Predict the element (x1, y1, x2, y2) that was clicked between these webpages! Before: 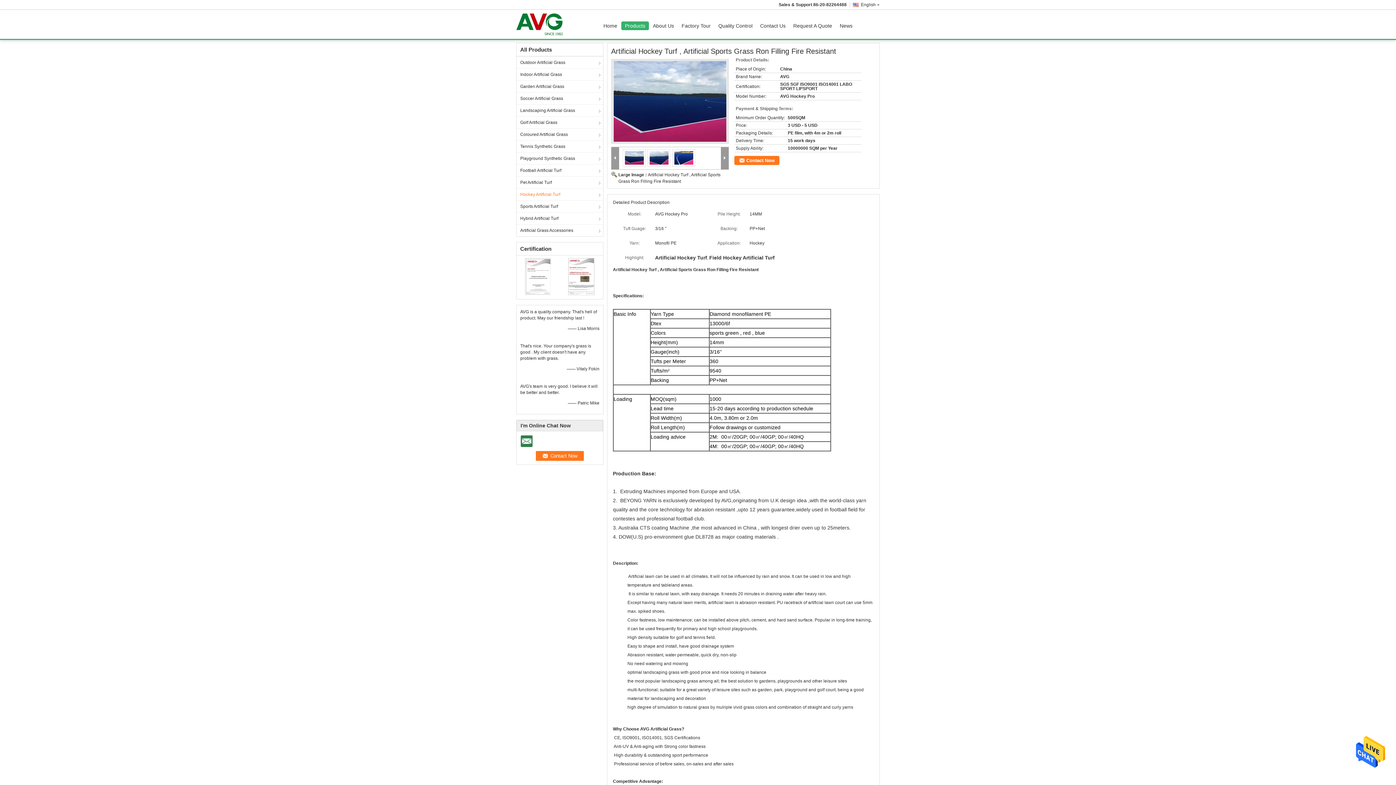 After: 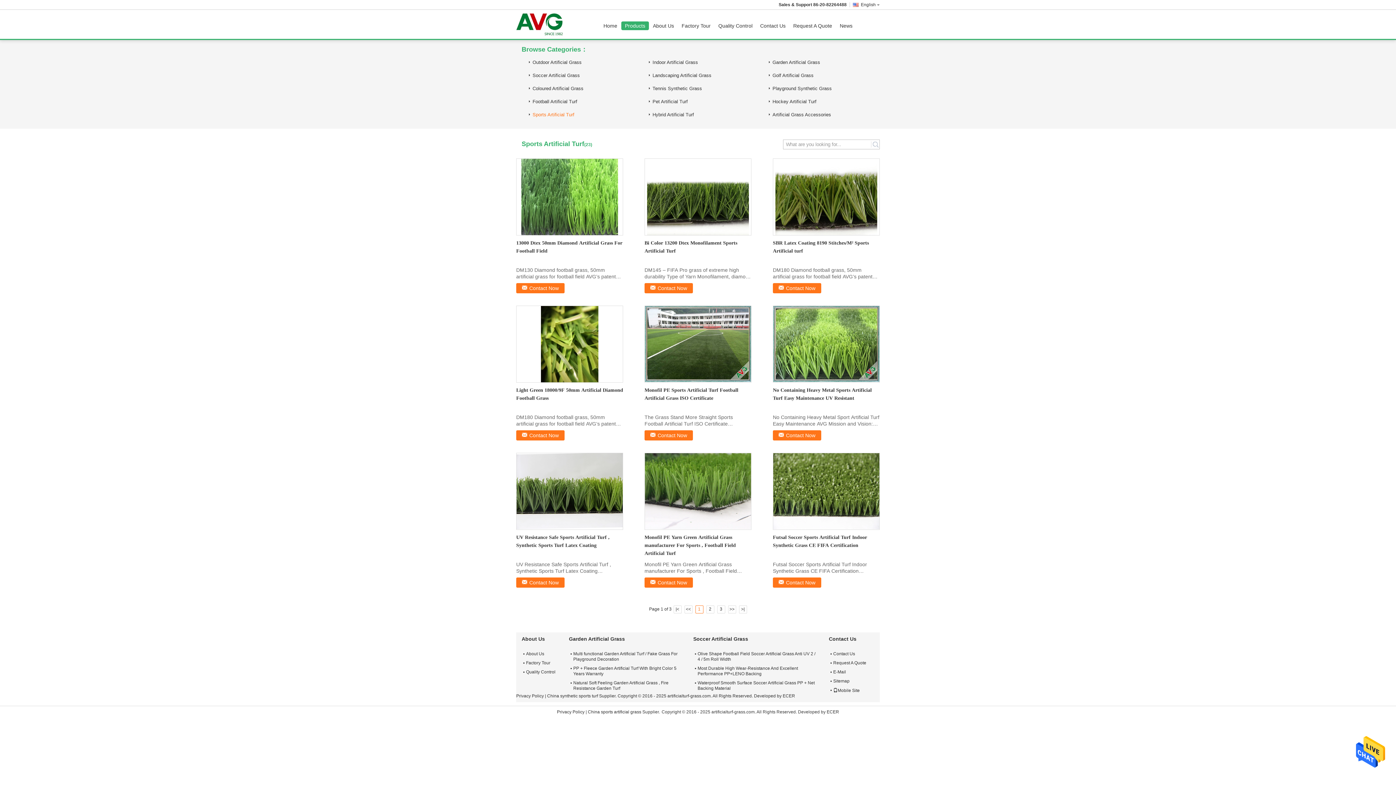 Action: bbox: (516, 200, 603, 212) label: Sports Artificial Turf